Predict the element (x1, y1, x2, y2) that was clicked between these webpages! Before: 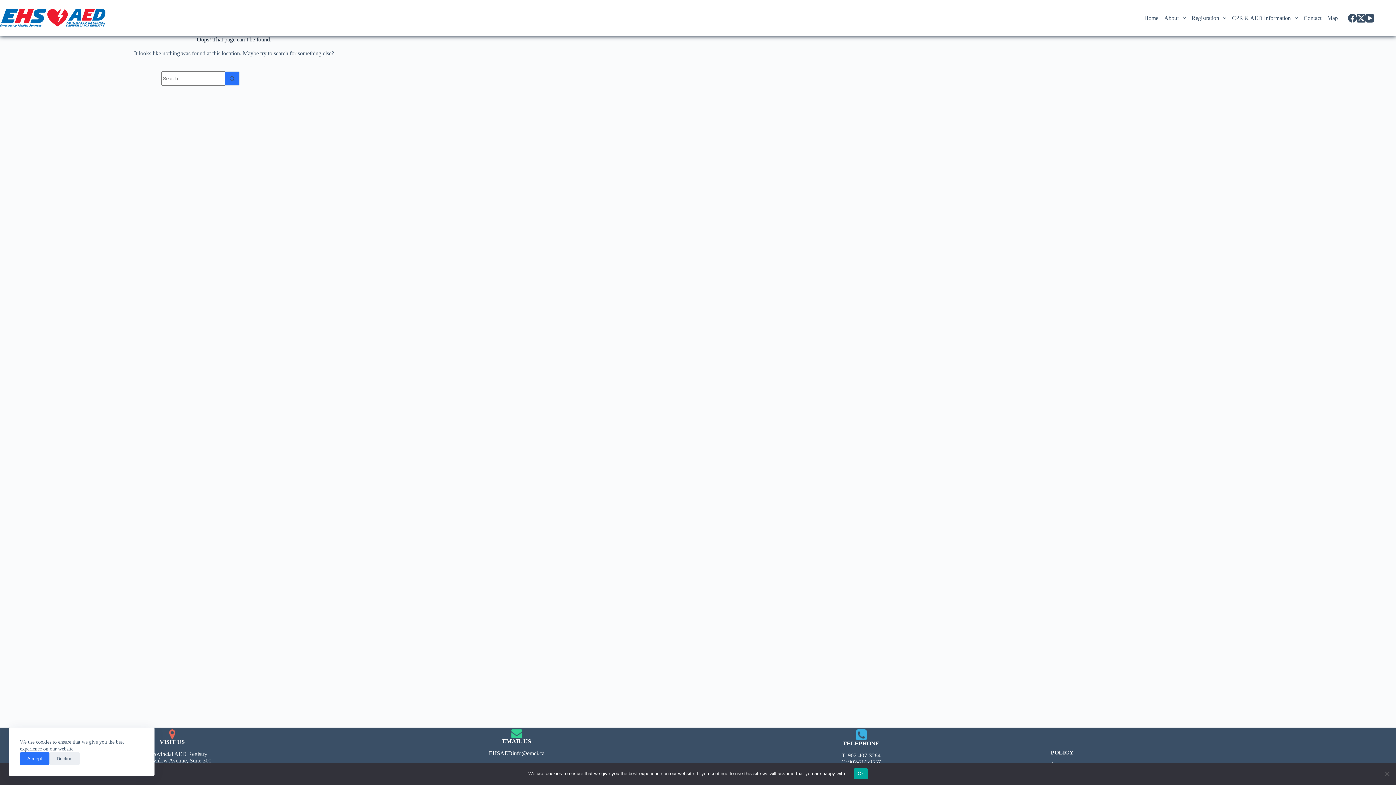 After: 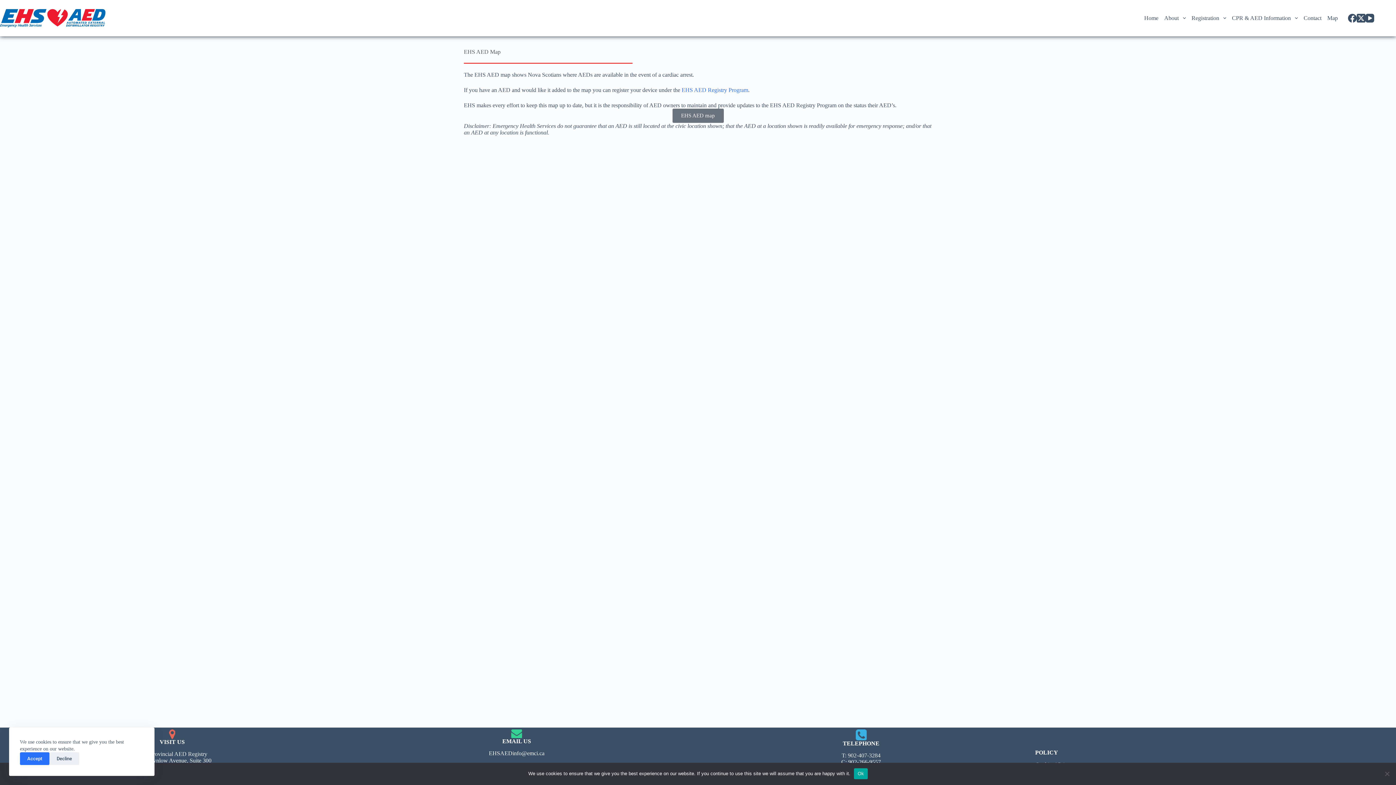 Action: label: Map bbox: (1324, 11, 1341, 25)